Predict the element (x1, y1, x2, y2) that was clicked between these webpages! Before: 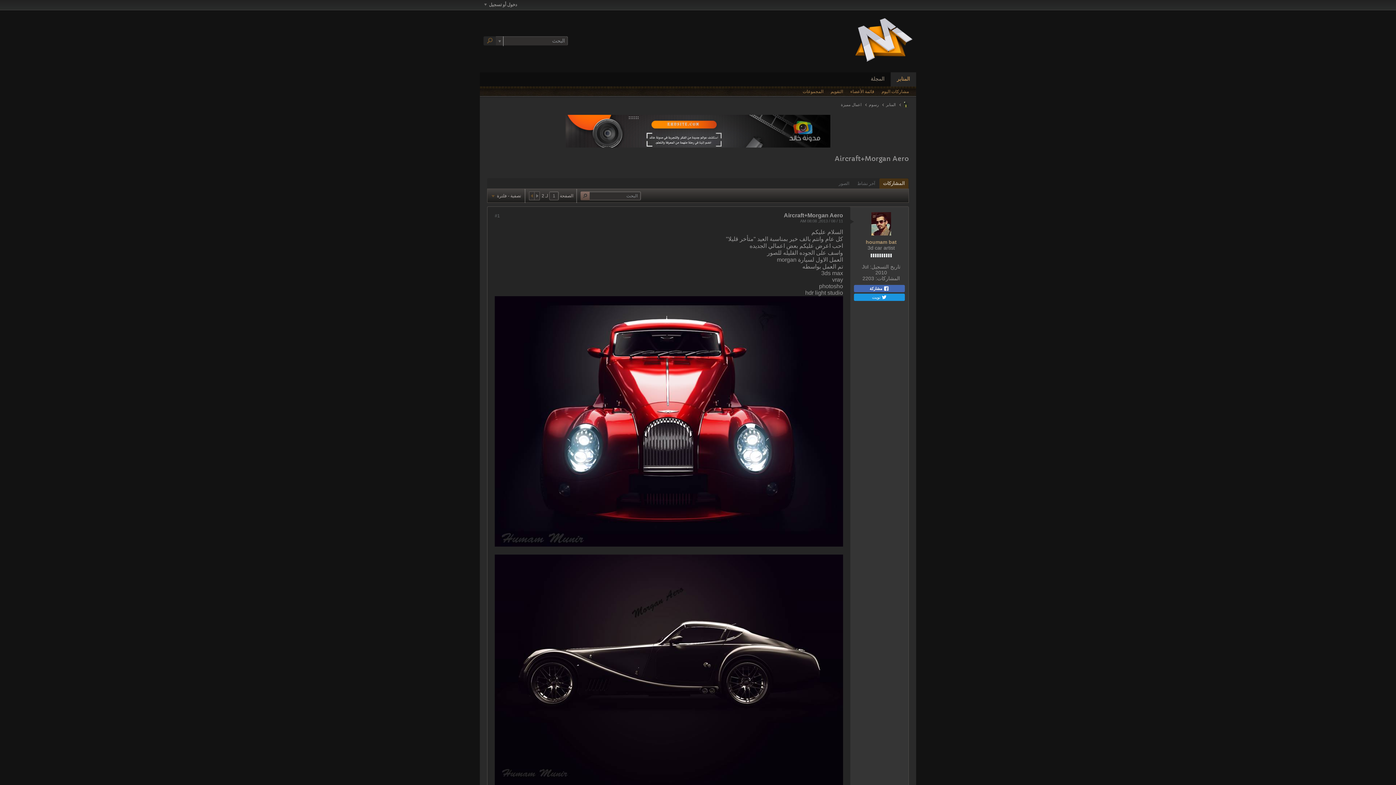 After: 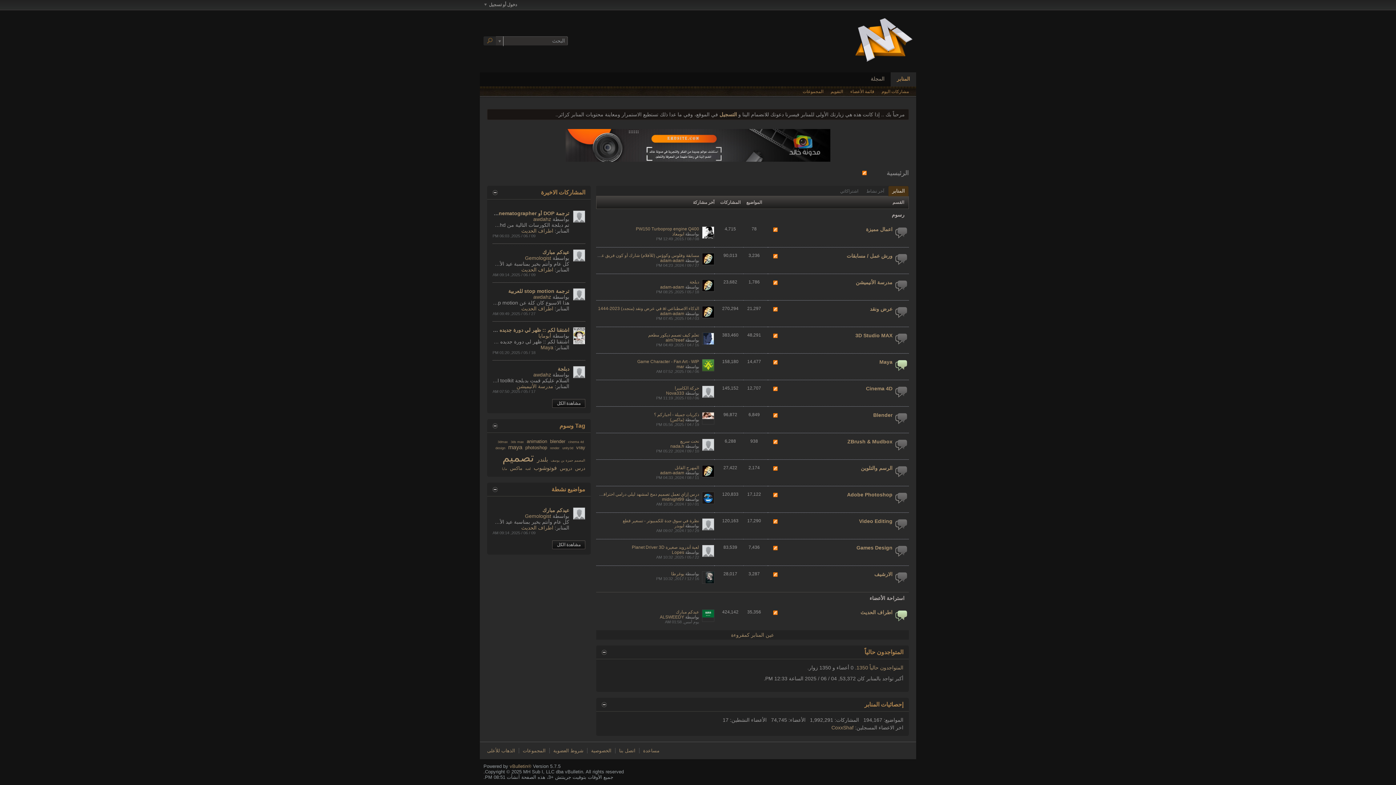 Action: bbox: (855, 57, 912, 62)